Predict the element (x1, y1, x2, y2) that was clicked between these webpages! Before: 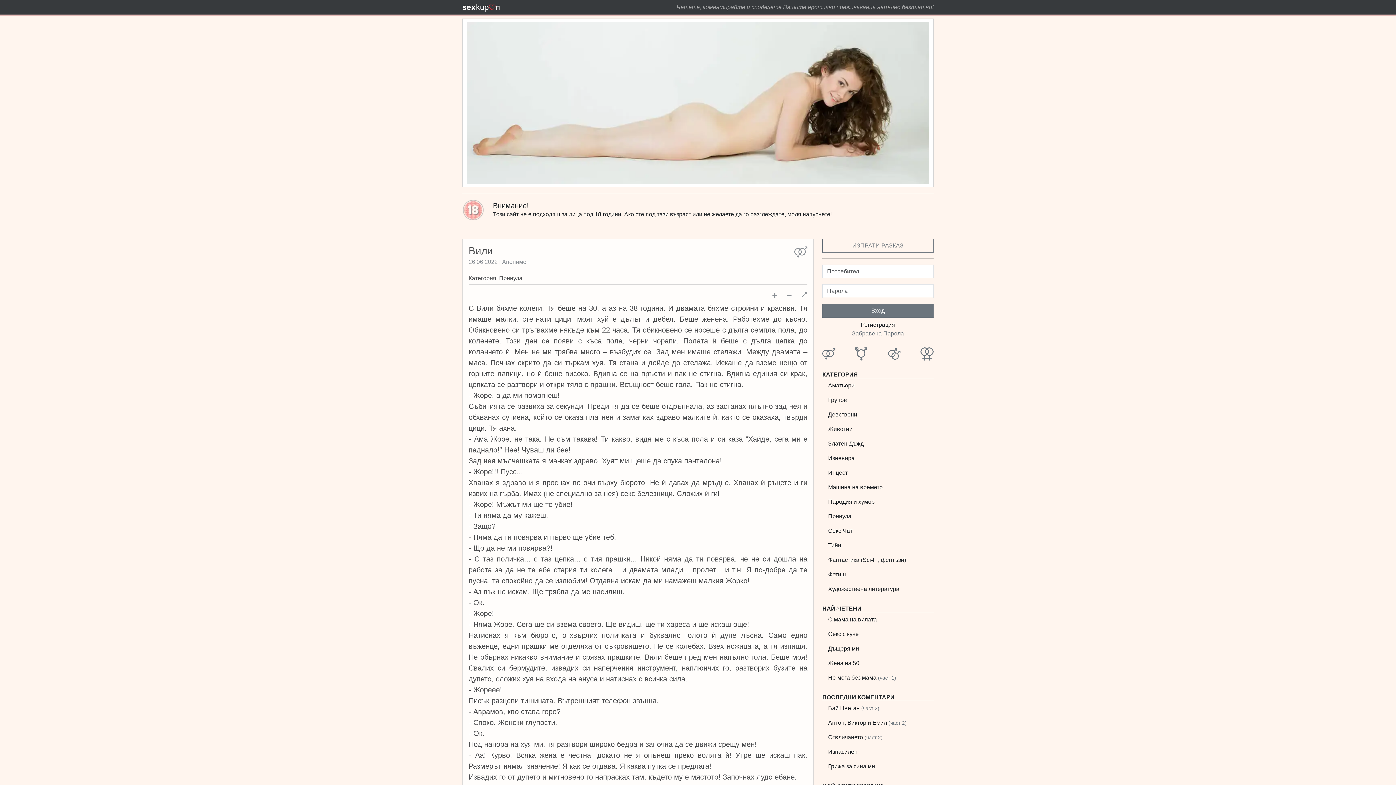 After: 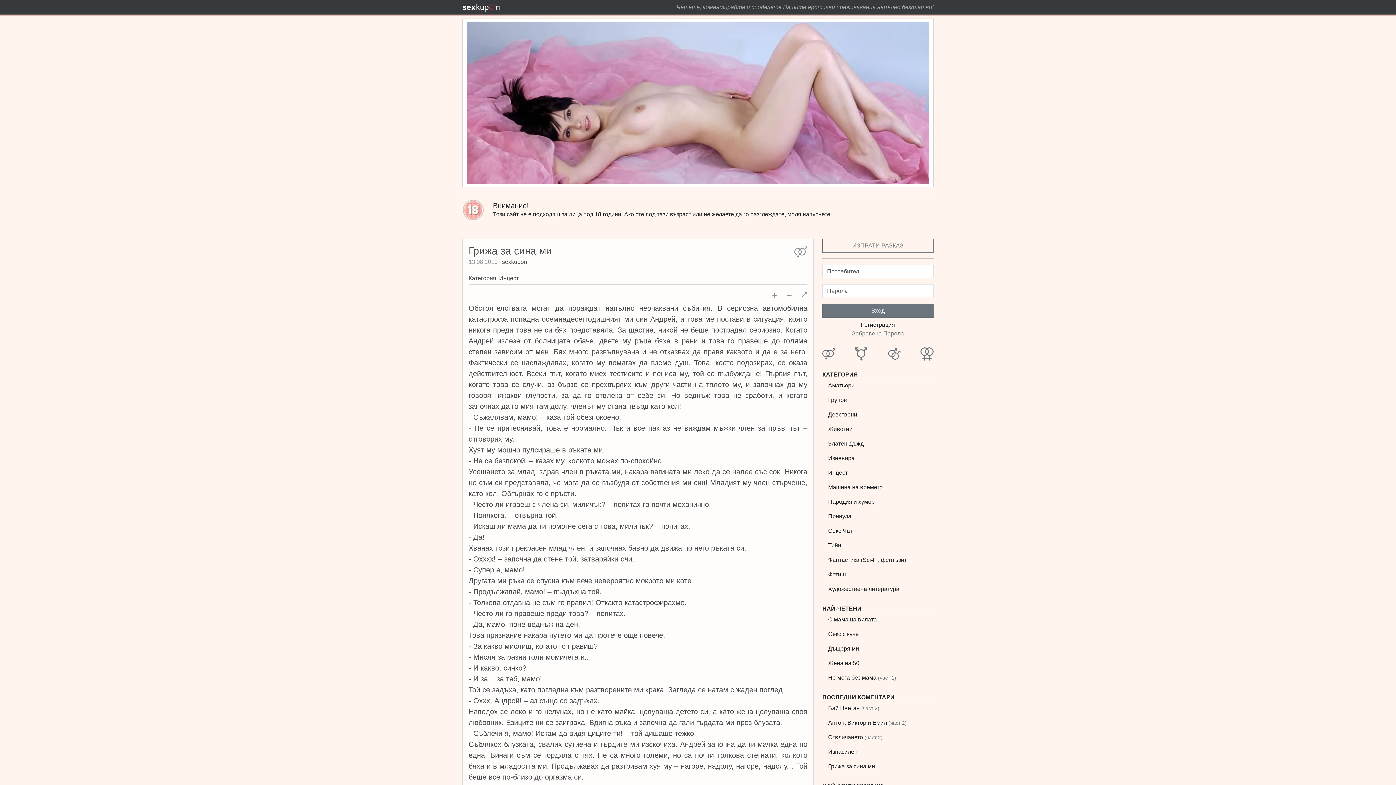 Action: label: Грижа за сина ми bbox: (822, 759, 933, 774)